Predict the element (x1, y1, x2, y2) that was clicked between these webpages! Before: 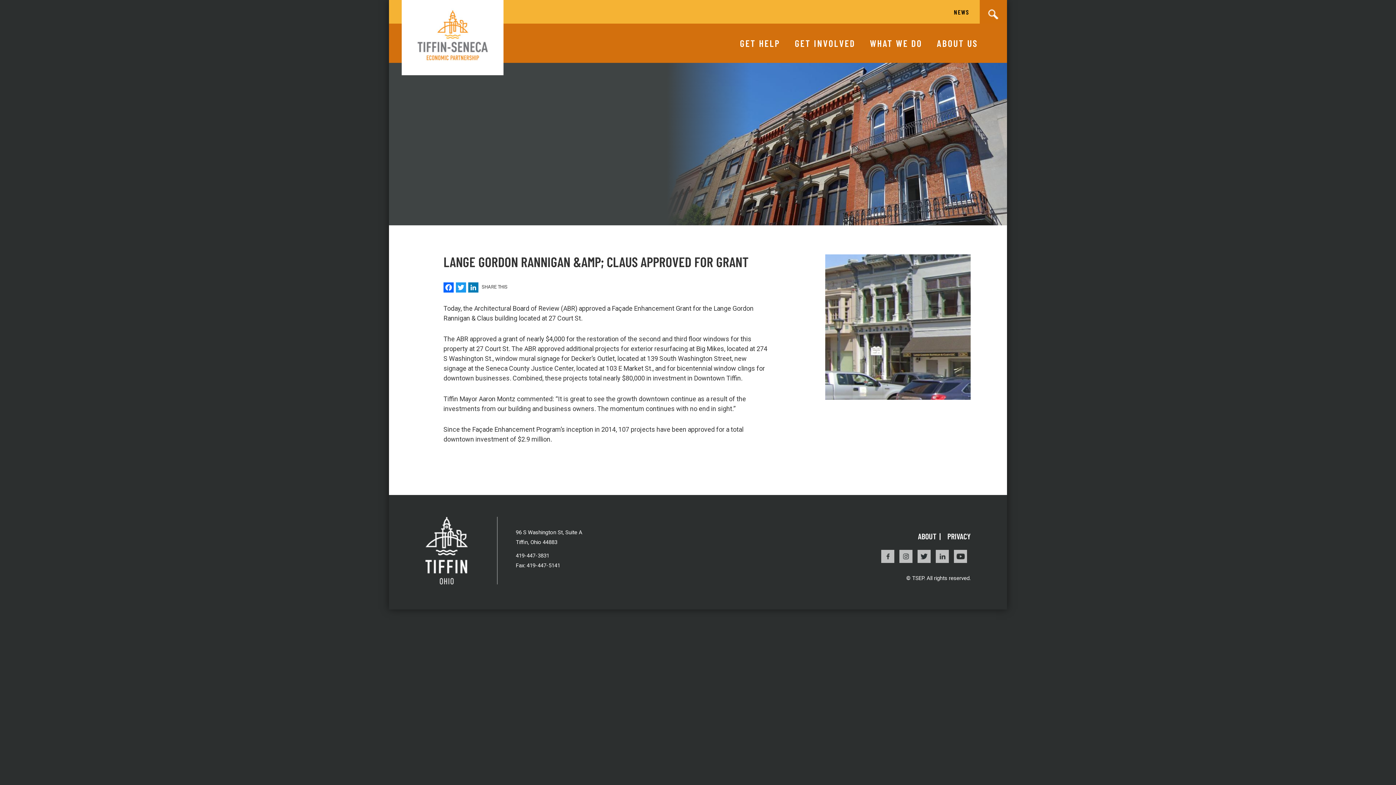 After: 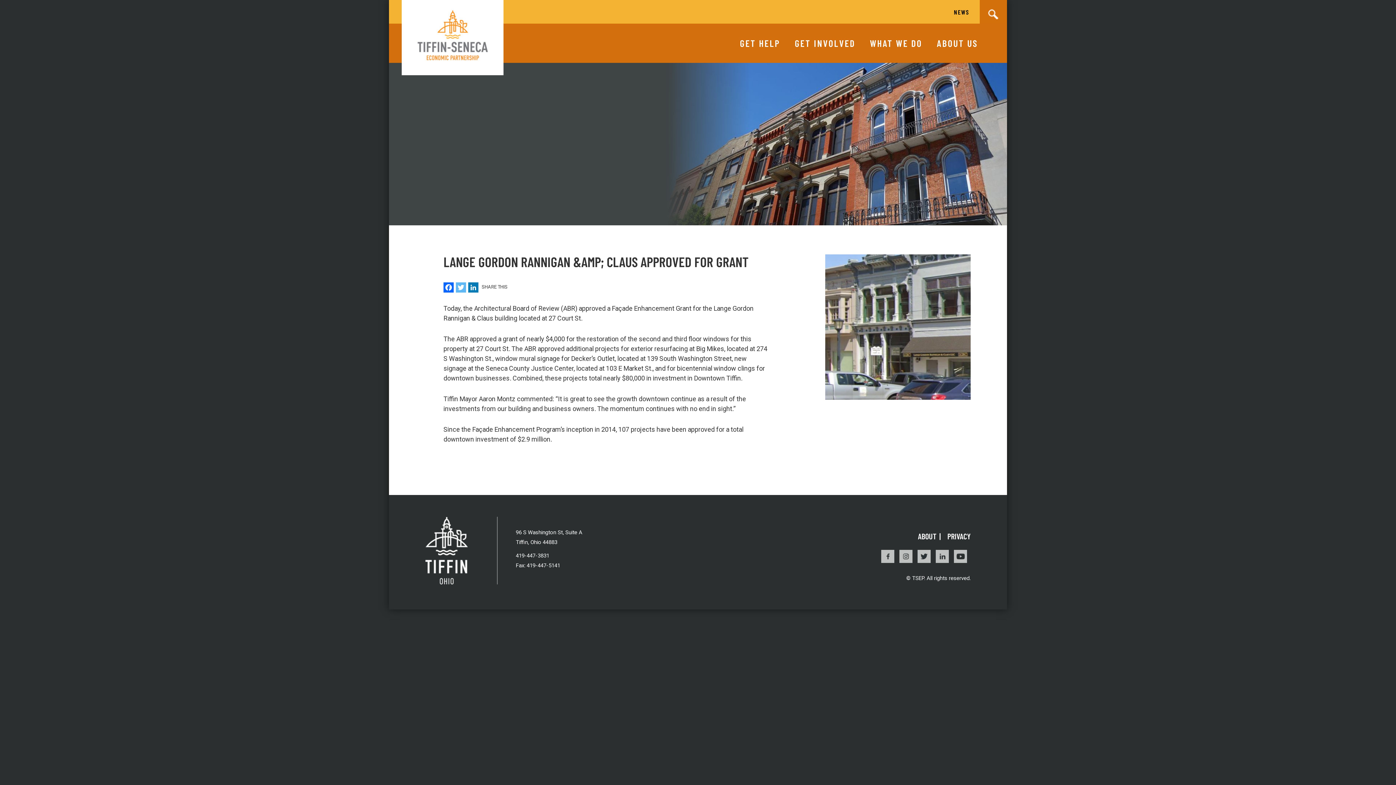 Action: label: Twitter bbox: (456, 280, 468, 292)